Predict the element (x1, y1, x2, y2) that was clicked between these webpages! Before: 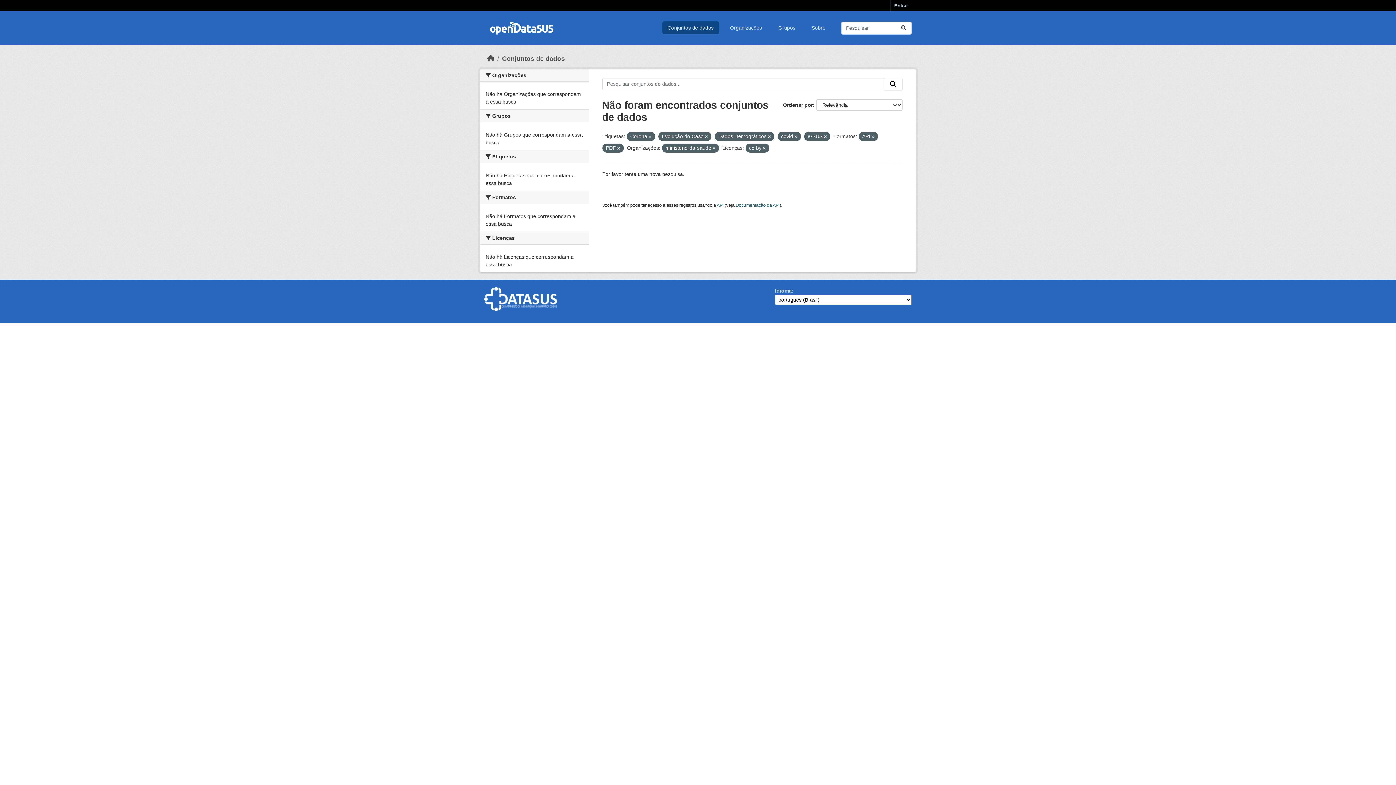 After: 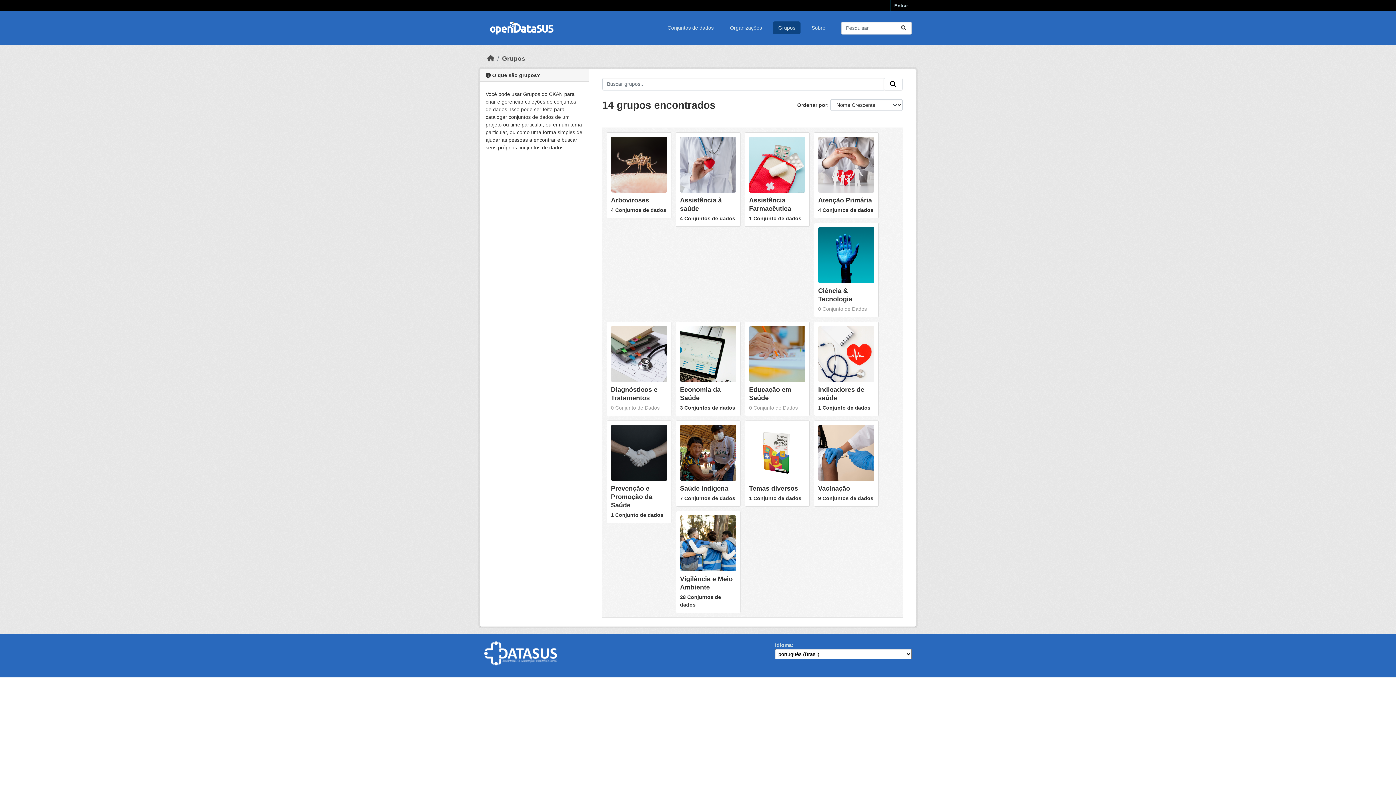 Action: bbox: (773, 21, 800, 34) label: Grupos